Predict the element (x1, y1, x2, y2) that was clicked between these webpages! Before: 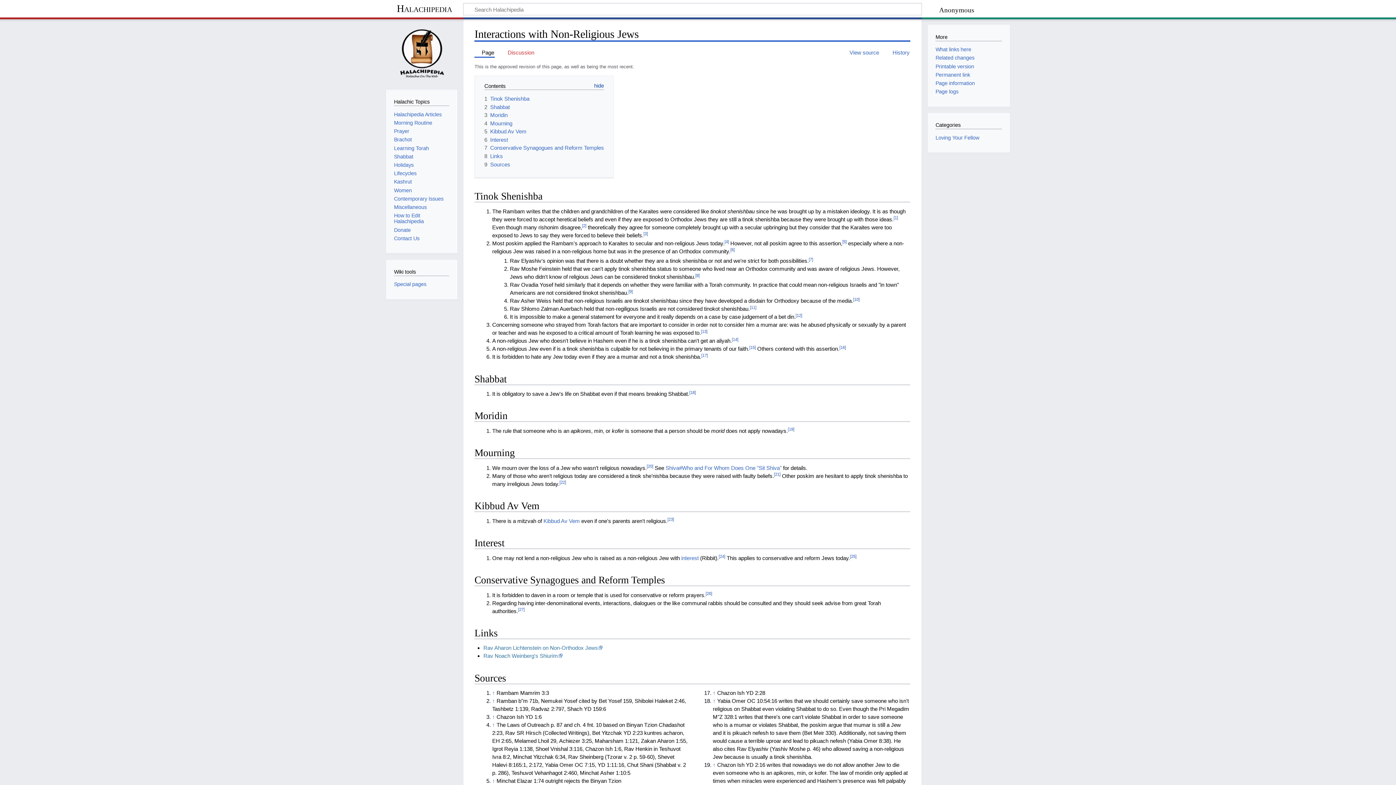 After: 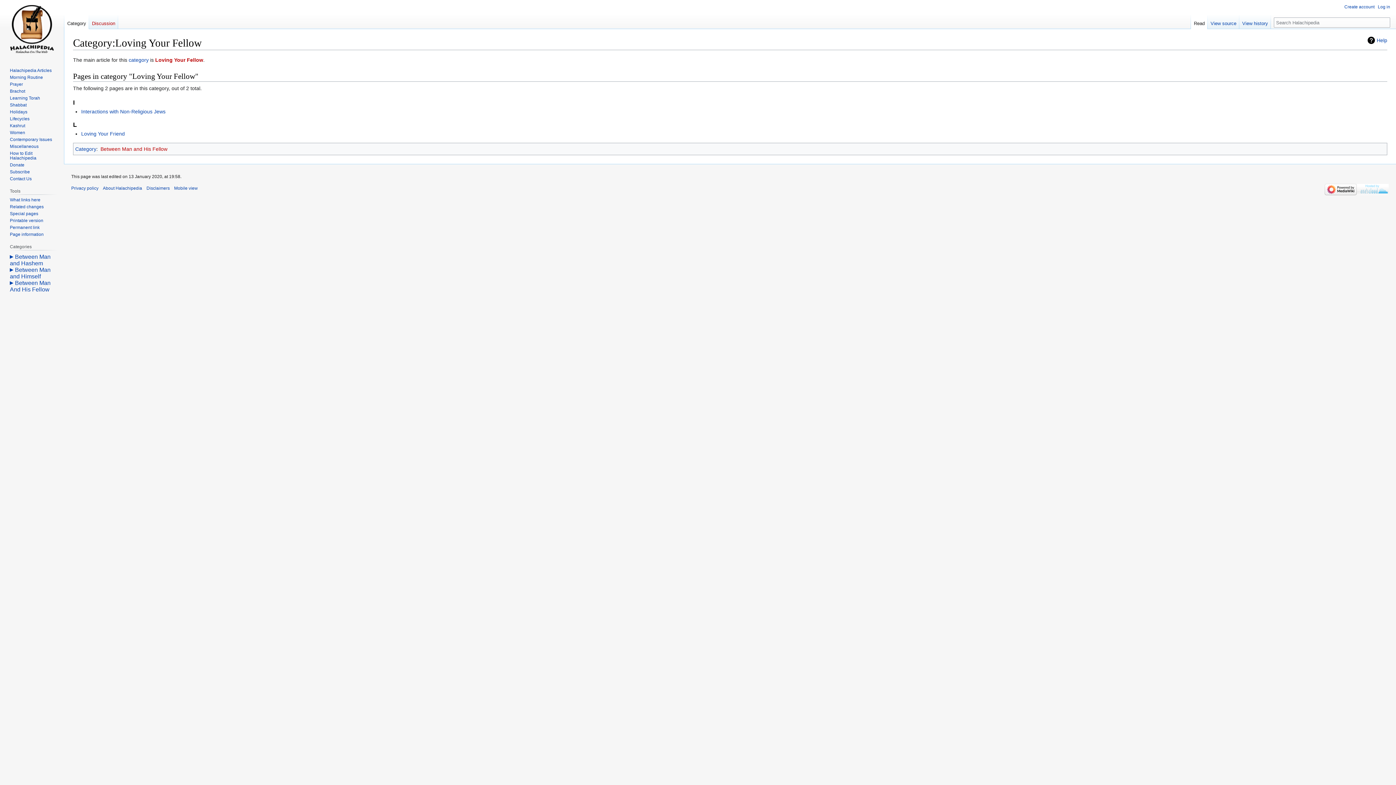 Action: label: Loving Your Fellow bbox: (935, 134, 979, 140)